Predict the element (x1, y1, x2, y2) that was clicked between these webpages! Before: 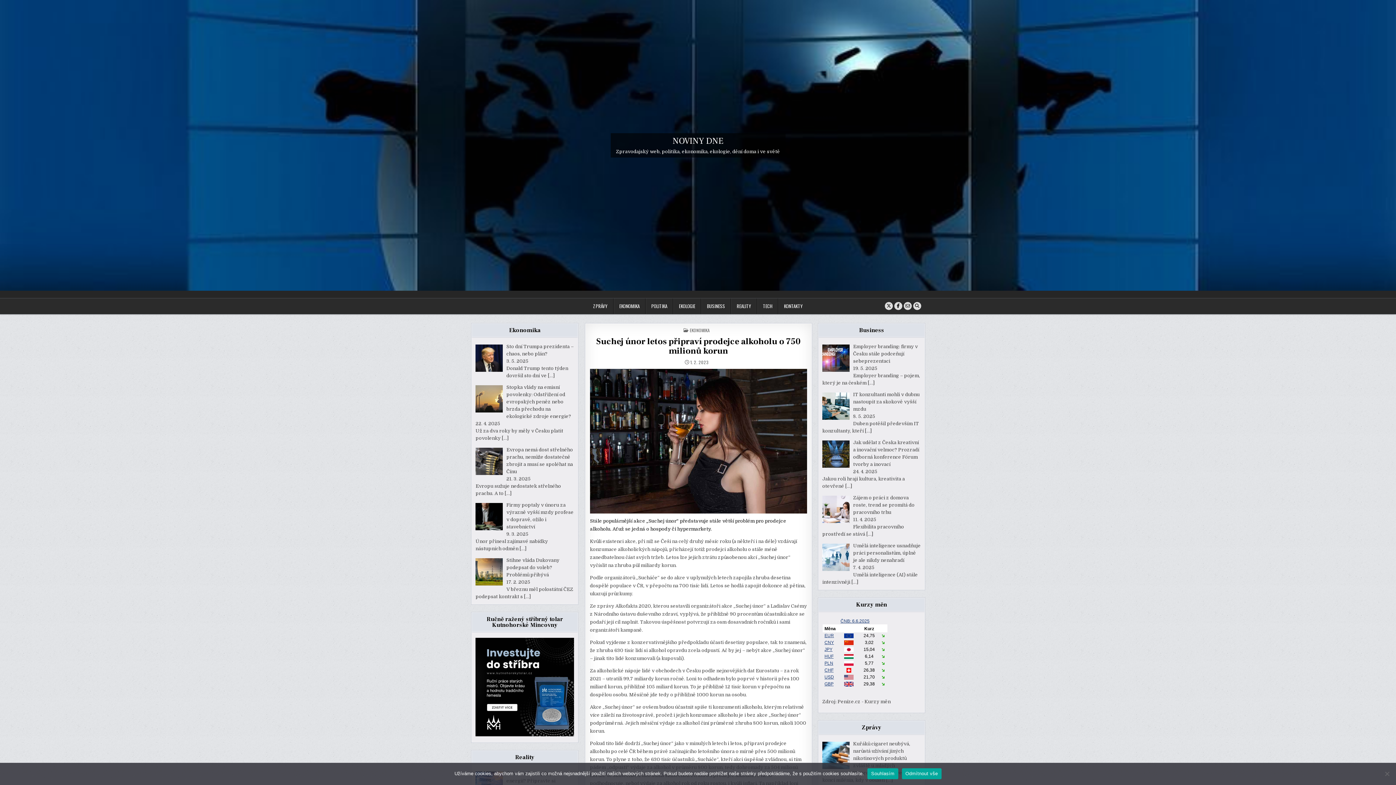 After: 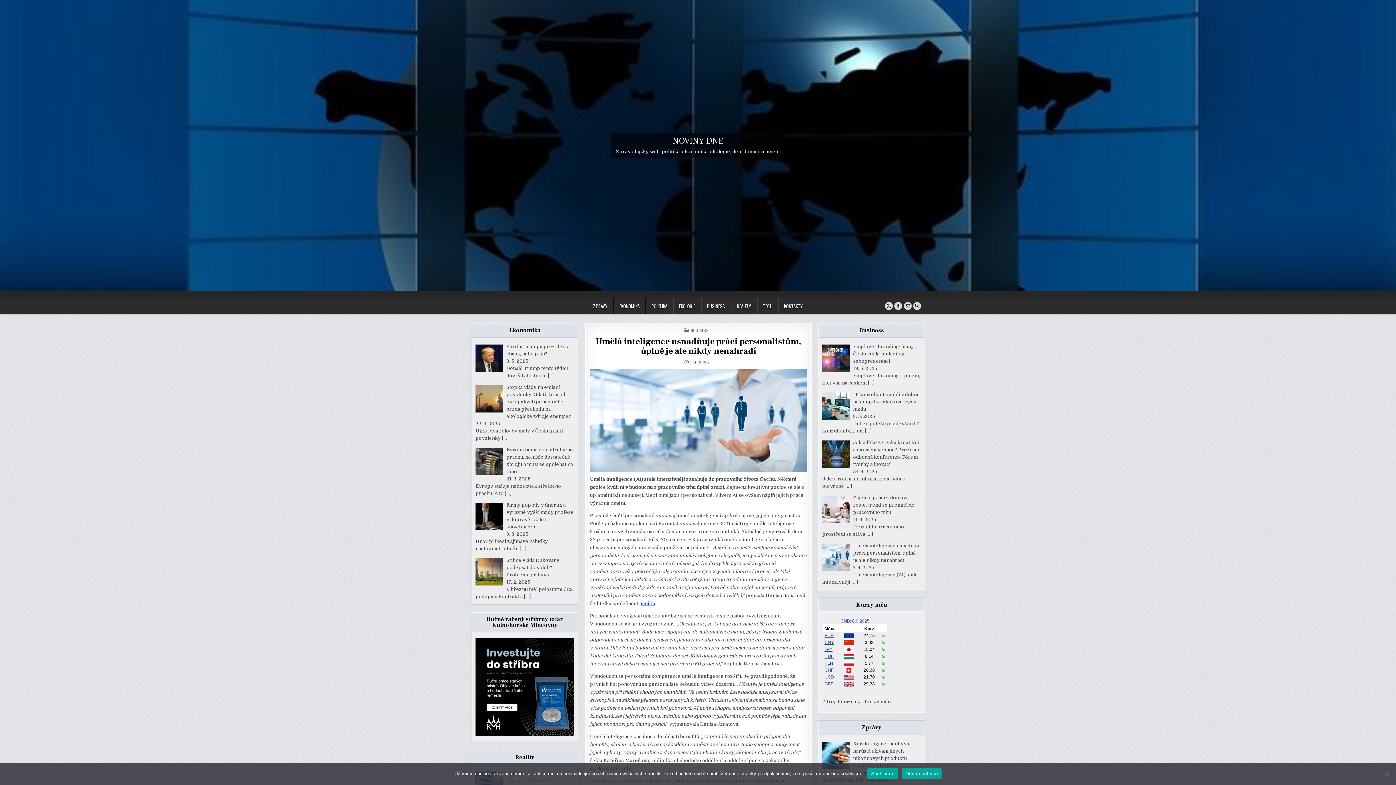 Action: label: Umělá inteligence usnadňuje práci personalistům, úplně je ale nikdy nenahradí bbox: (853, 543, 921, 563)